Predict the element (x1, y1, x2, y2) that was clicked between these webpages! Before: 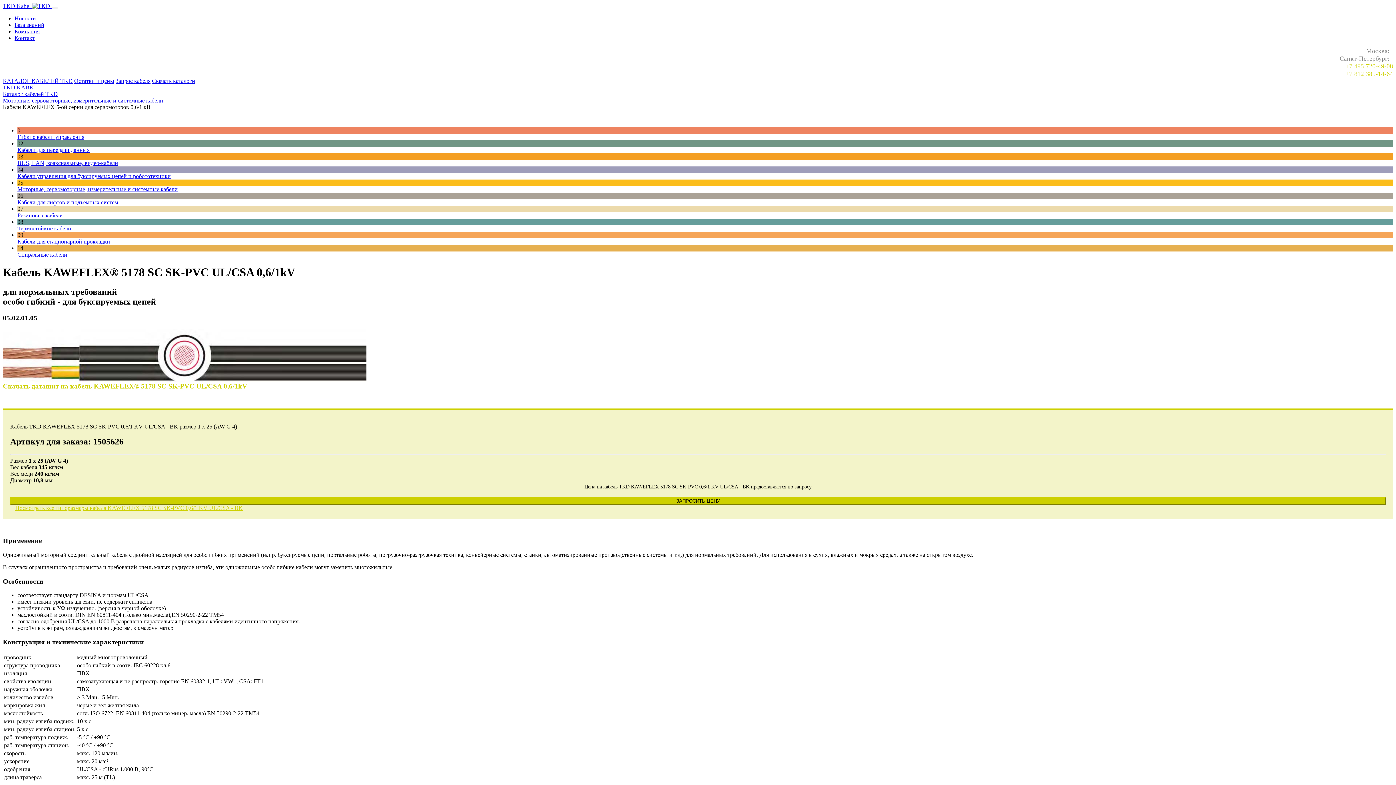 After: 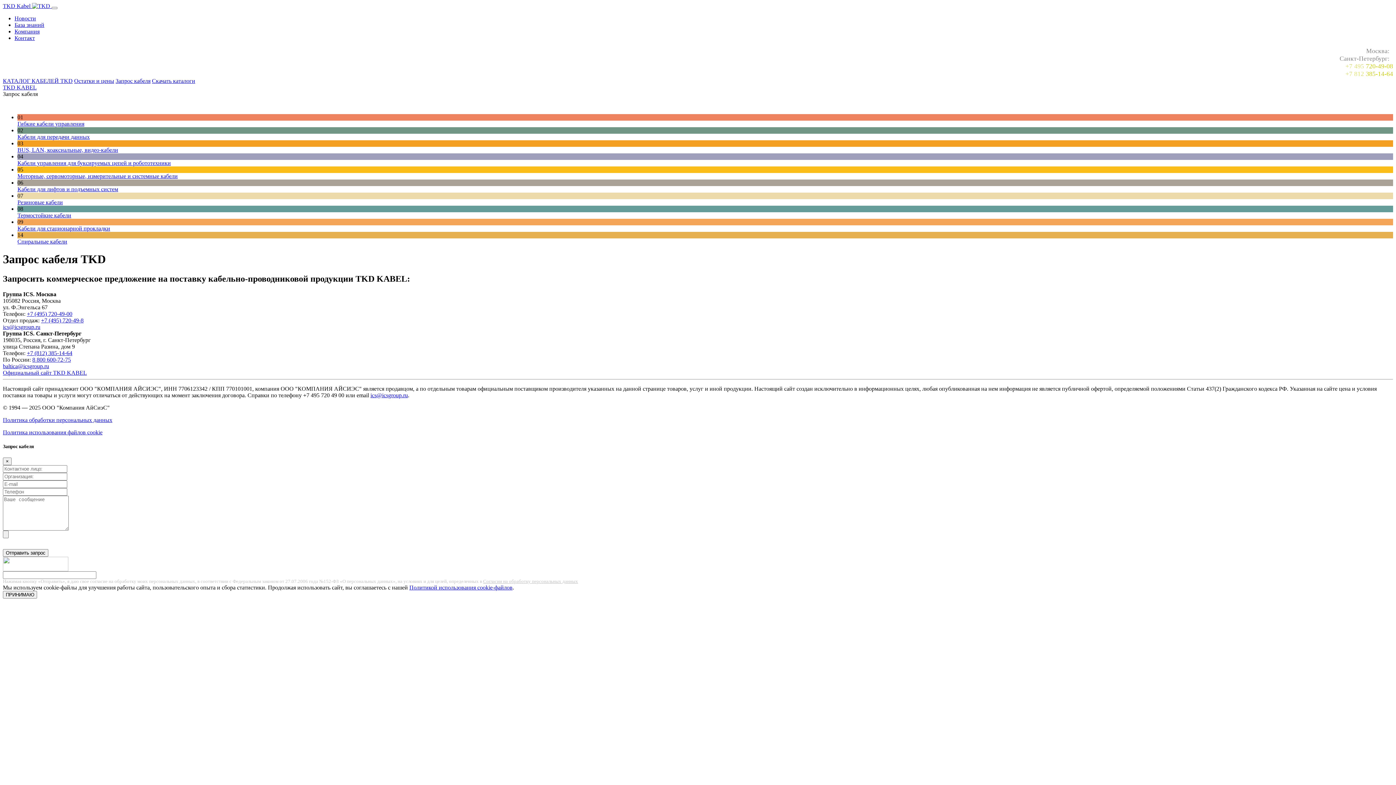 Action: label: Запрос кабеля bbox: (115, 77, 150, 84)